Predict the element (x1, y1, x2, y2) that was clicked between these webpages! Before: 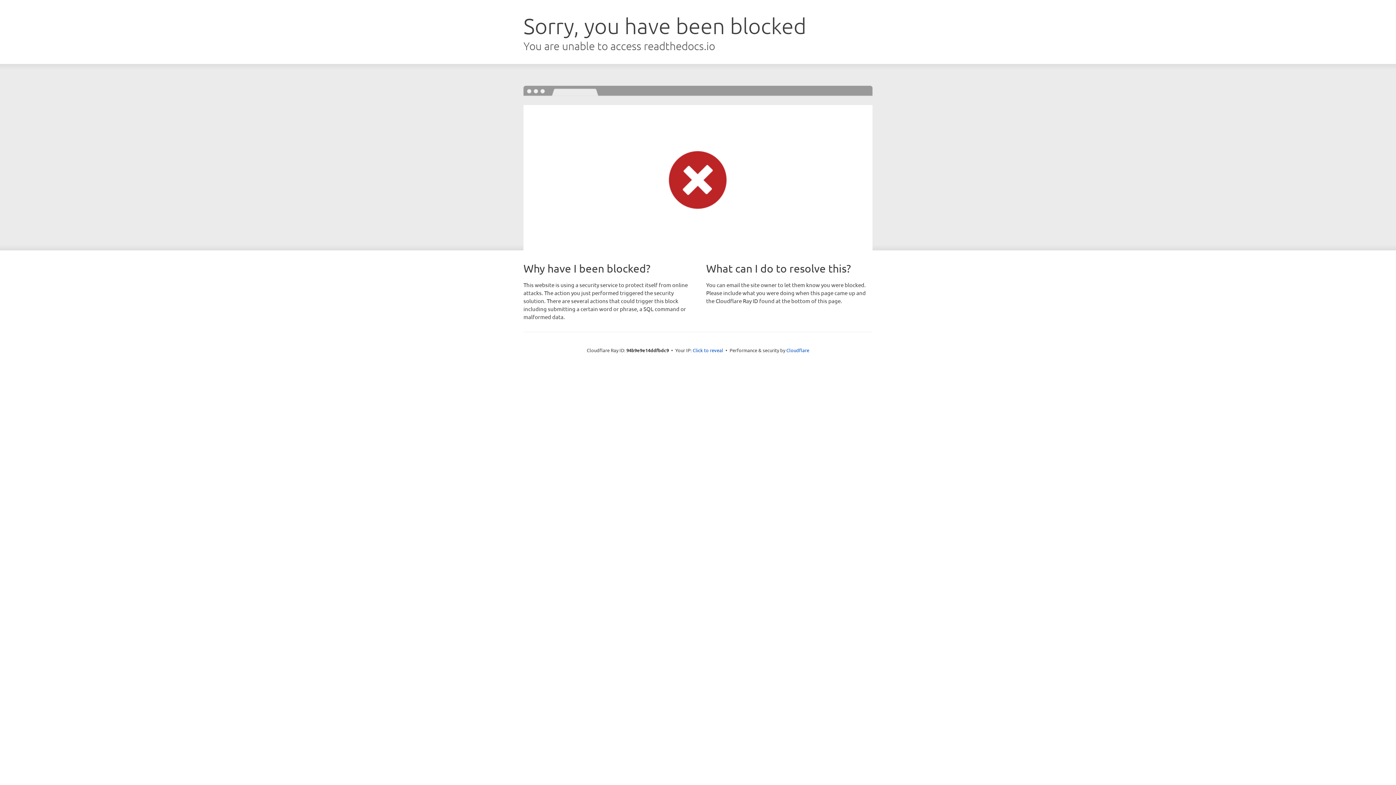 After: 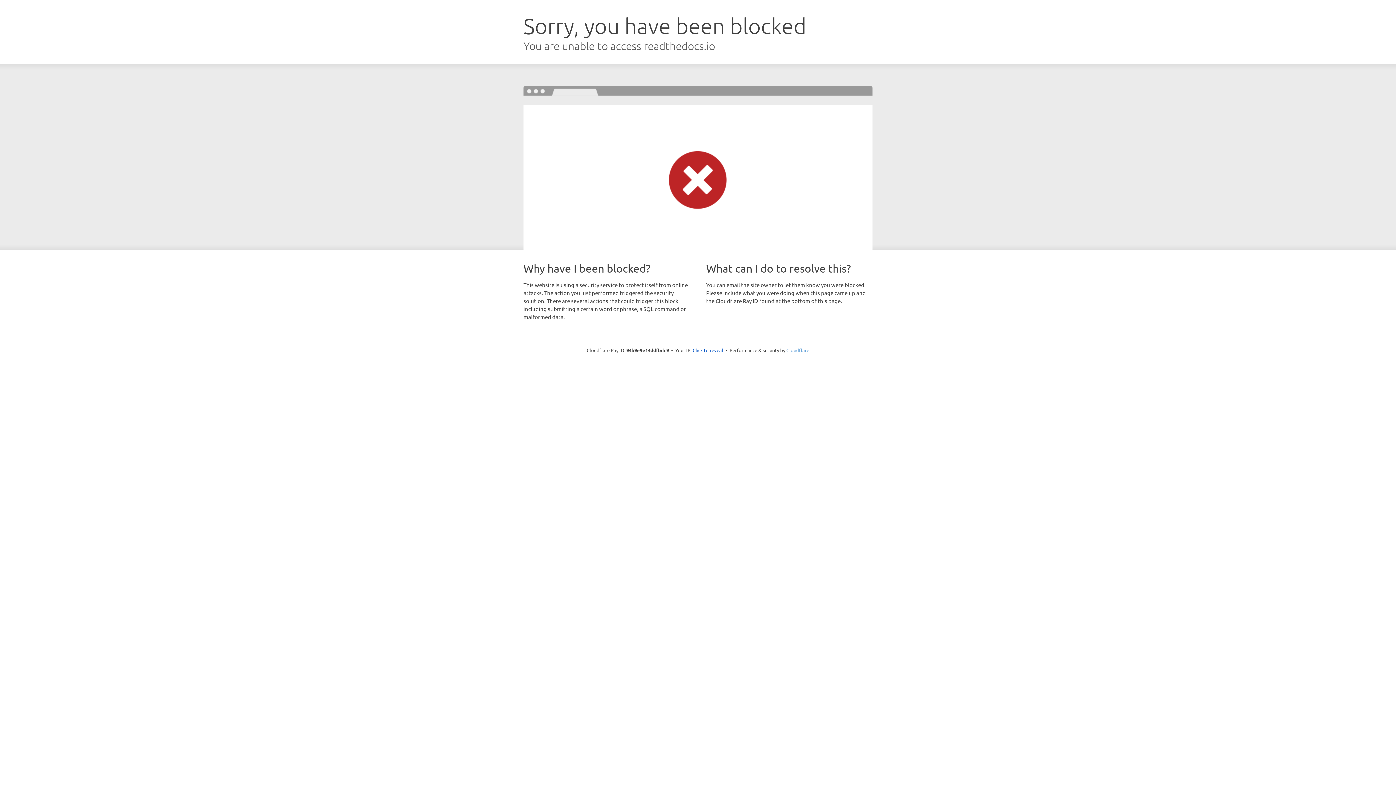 Action: label: Cloudflare bbox: (786, 347, 809, 353)